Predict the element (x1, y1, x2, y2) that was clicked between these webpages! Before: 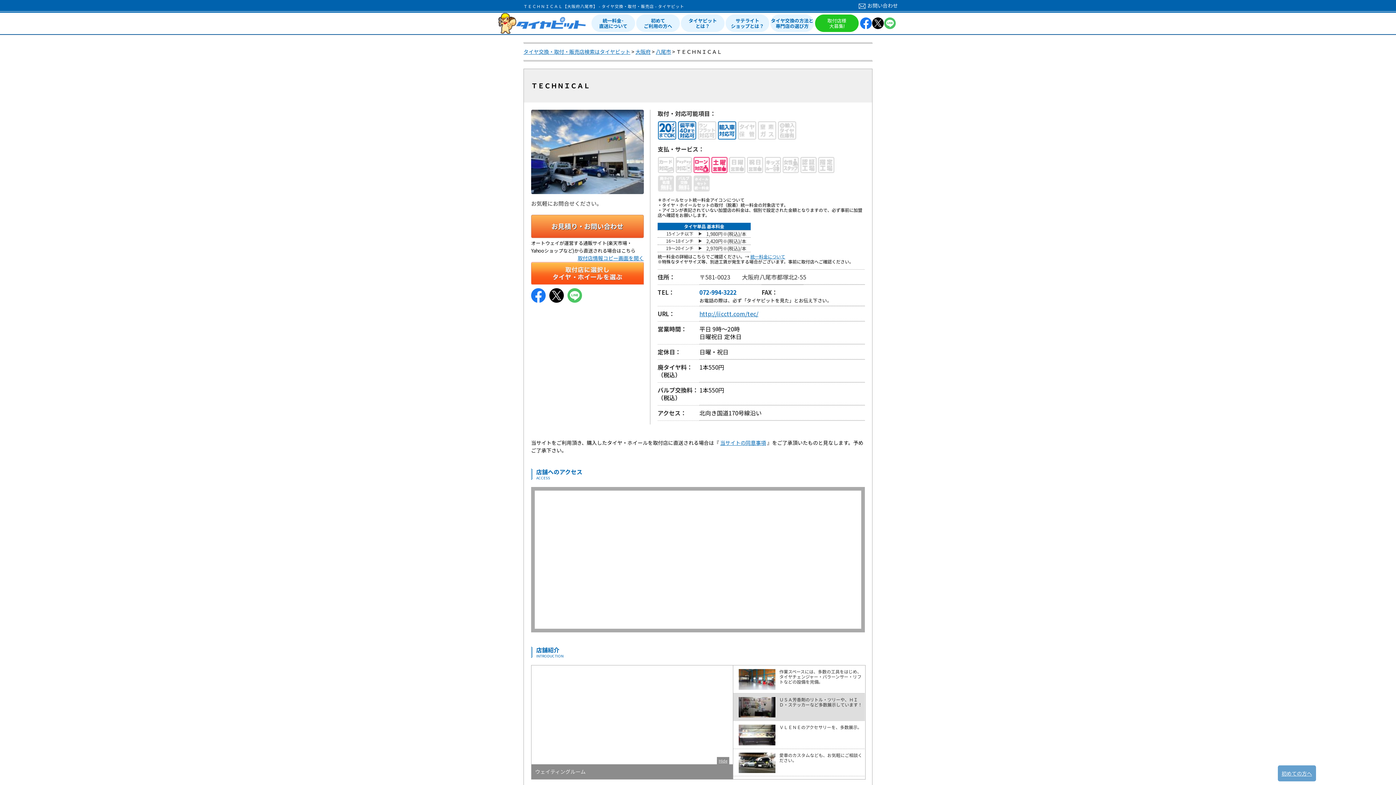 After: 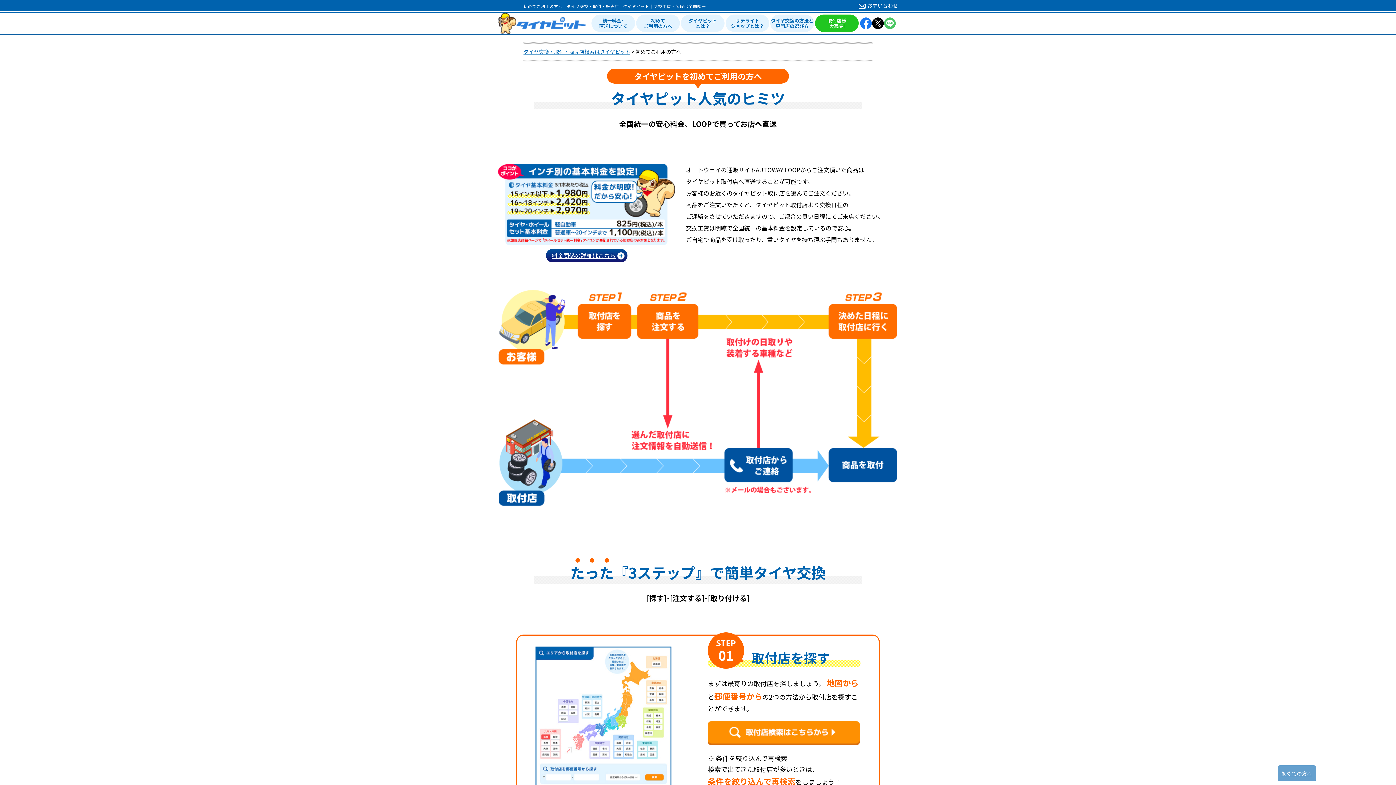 Action: bbox: (1281, 770, 1312, 777) label: 初めての方へ